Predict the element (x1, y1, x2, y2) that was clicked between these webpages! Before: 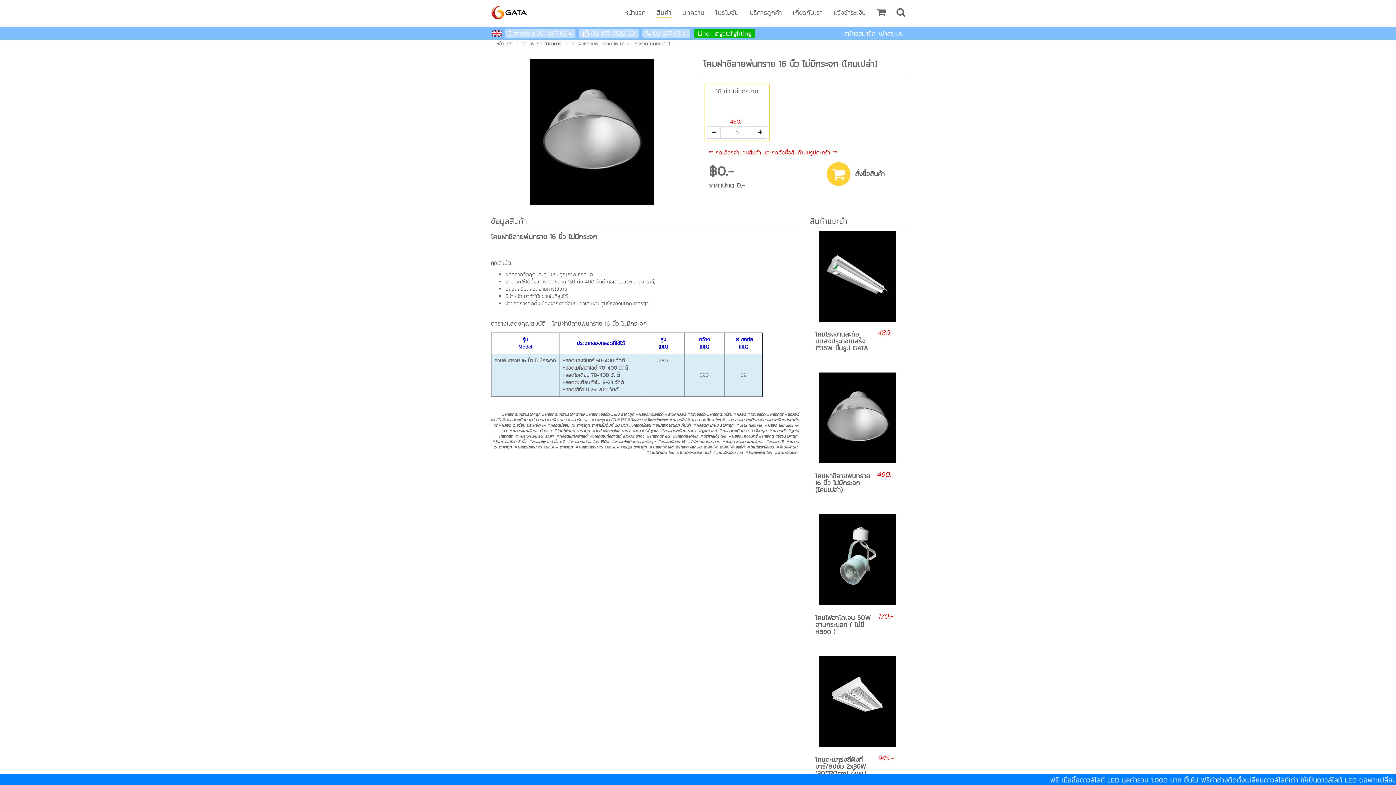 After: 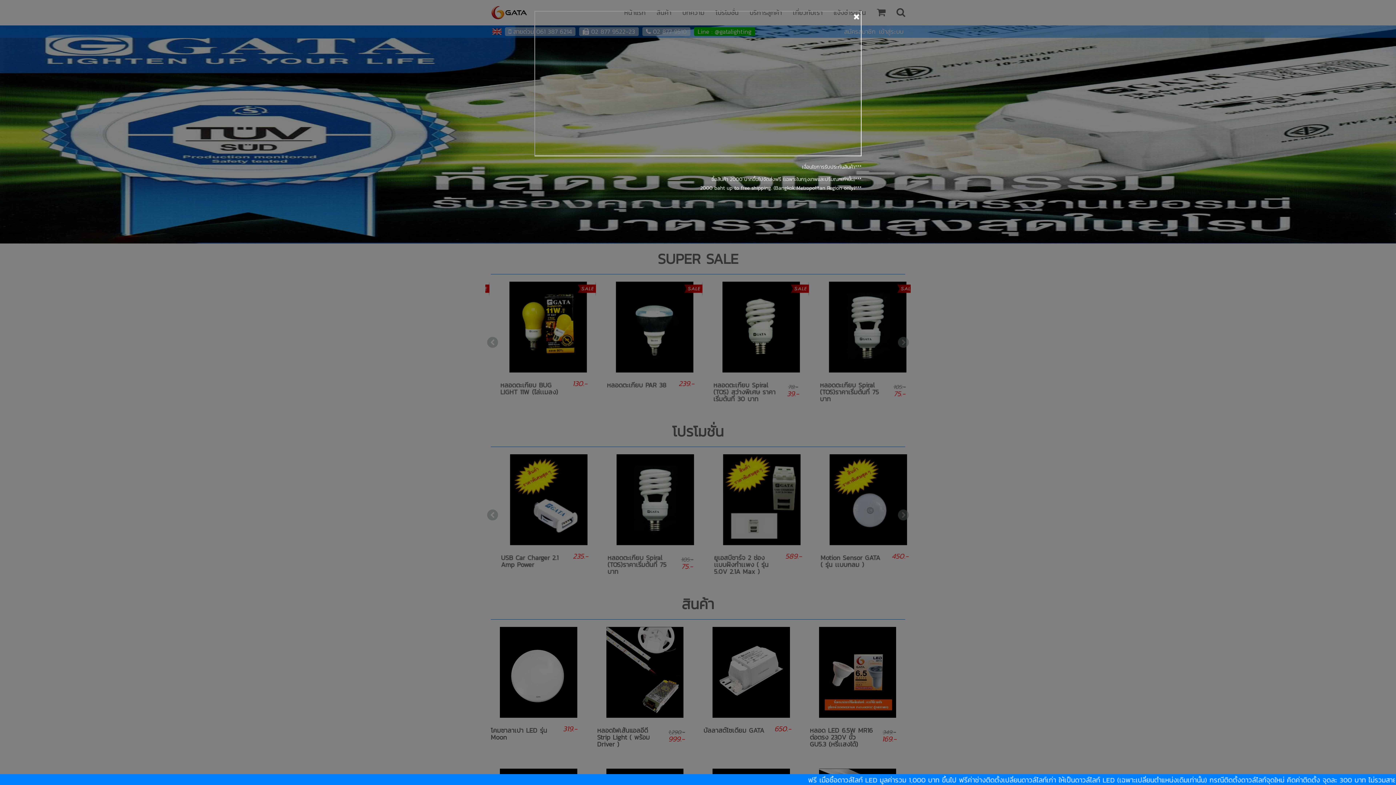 Action: bbox: (485, 3, 496, 21)